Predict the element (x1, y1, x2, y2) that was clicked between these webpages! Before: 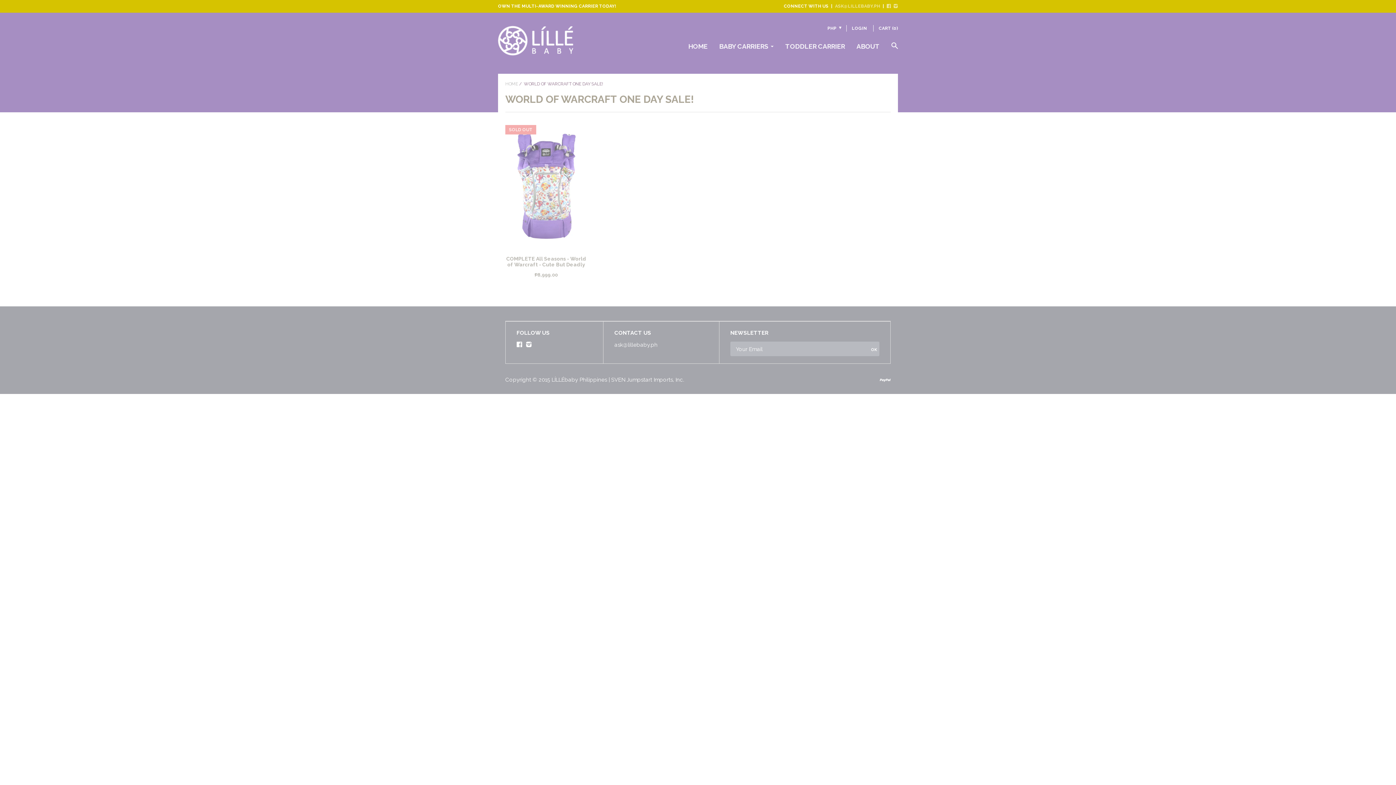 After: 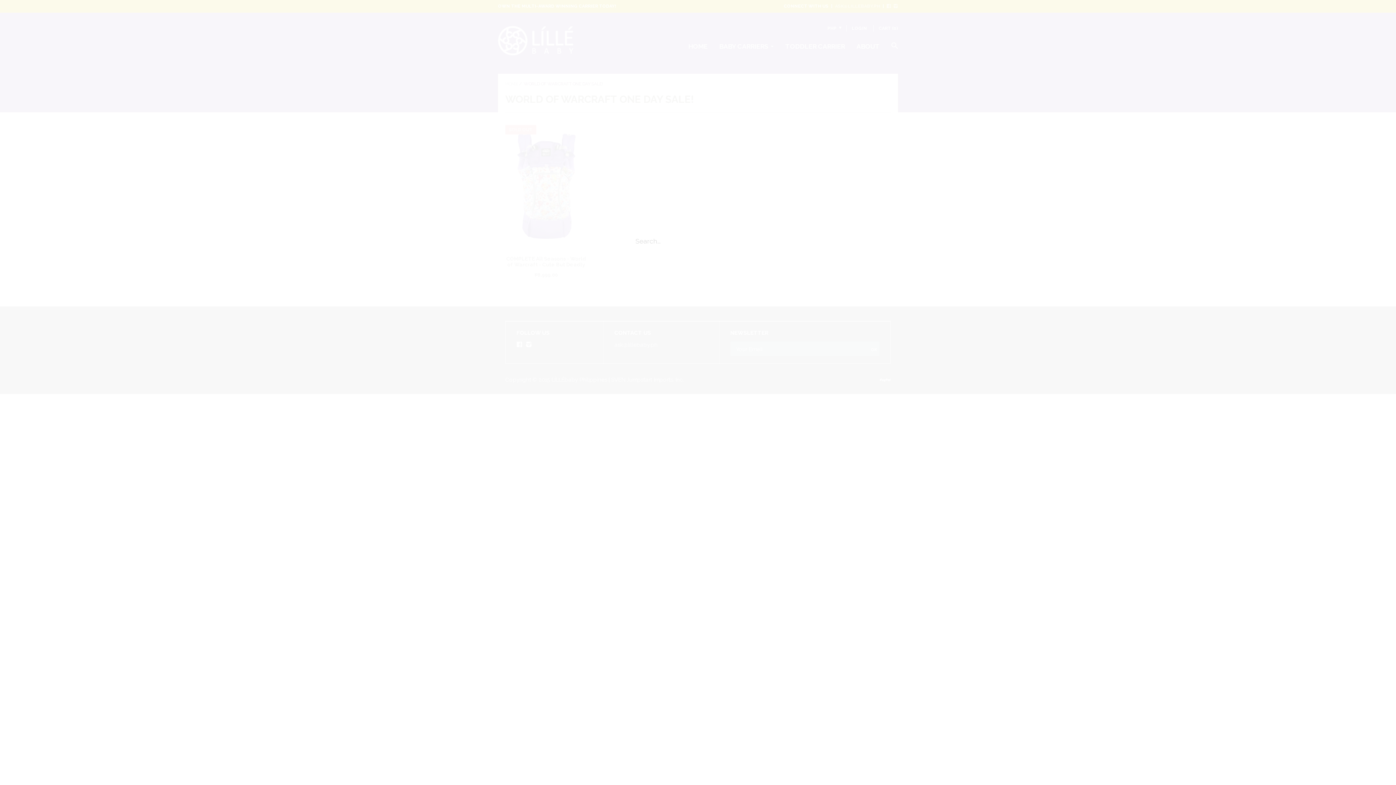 Action: bbox: (891, 42, 898, 50)